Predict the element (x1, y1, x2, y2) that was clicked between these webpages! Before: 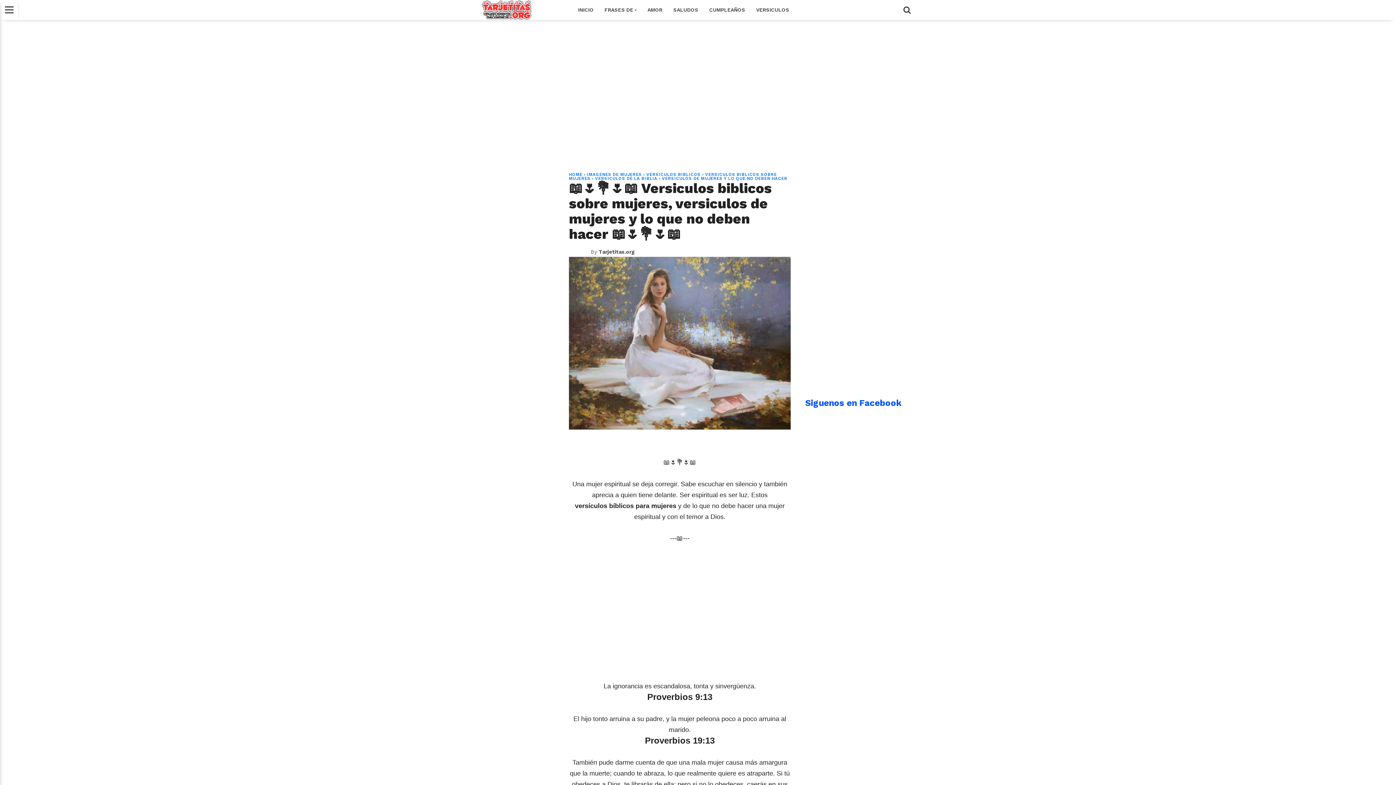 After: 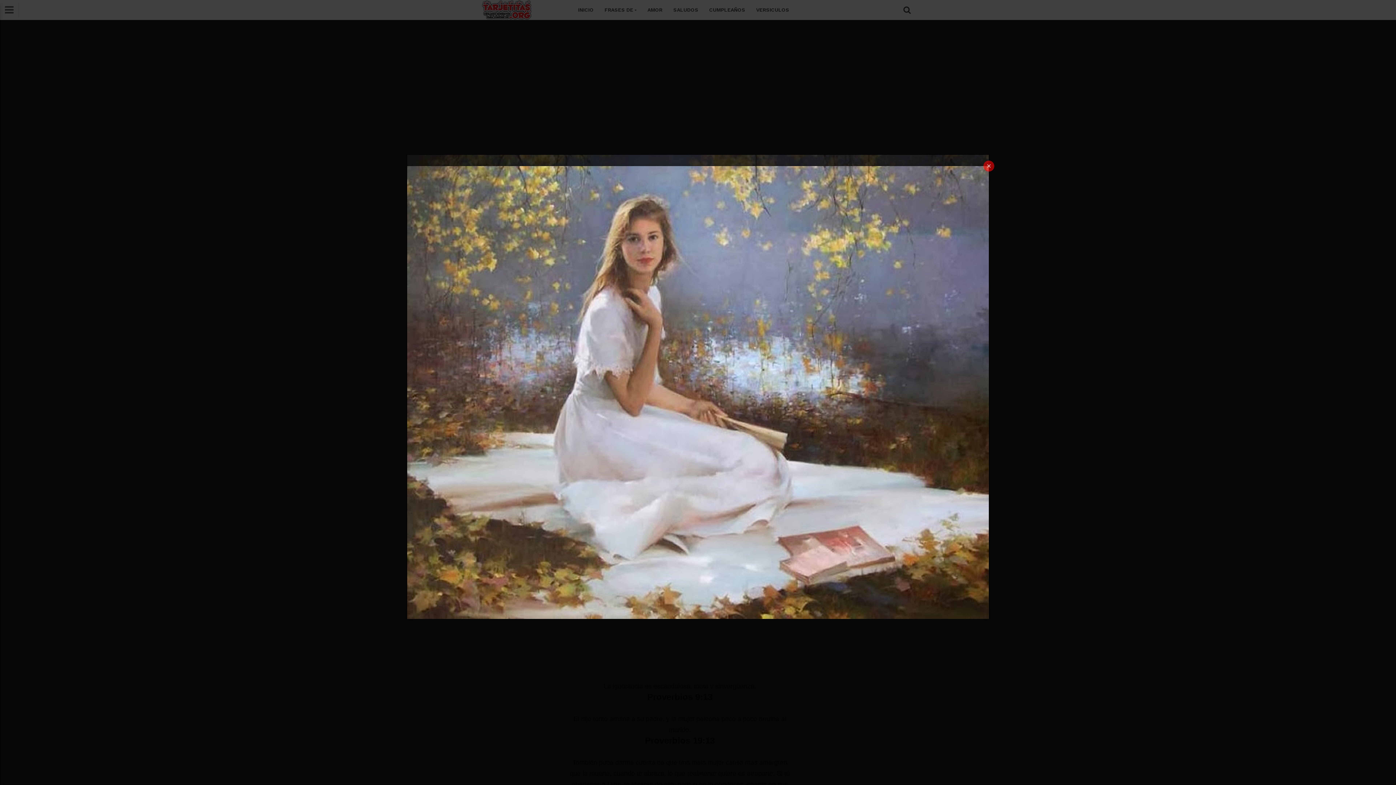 Action: bbox: (569, 339, 790, 346)